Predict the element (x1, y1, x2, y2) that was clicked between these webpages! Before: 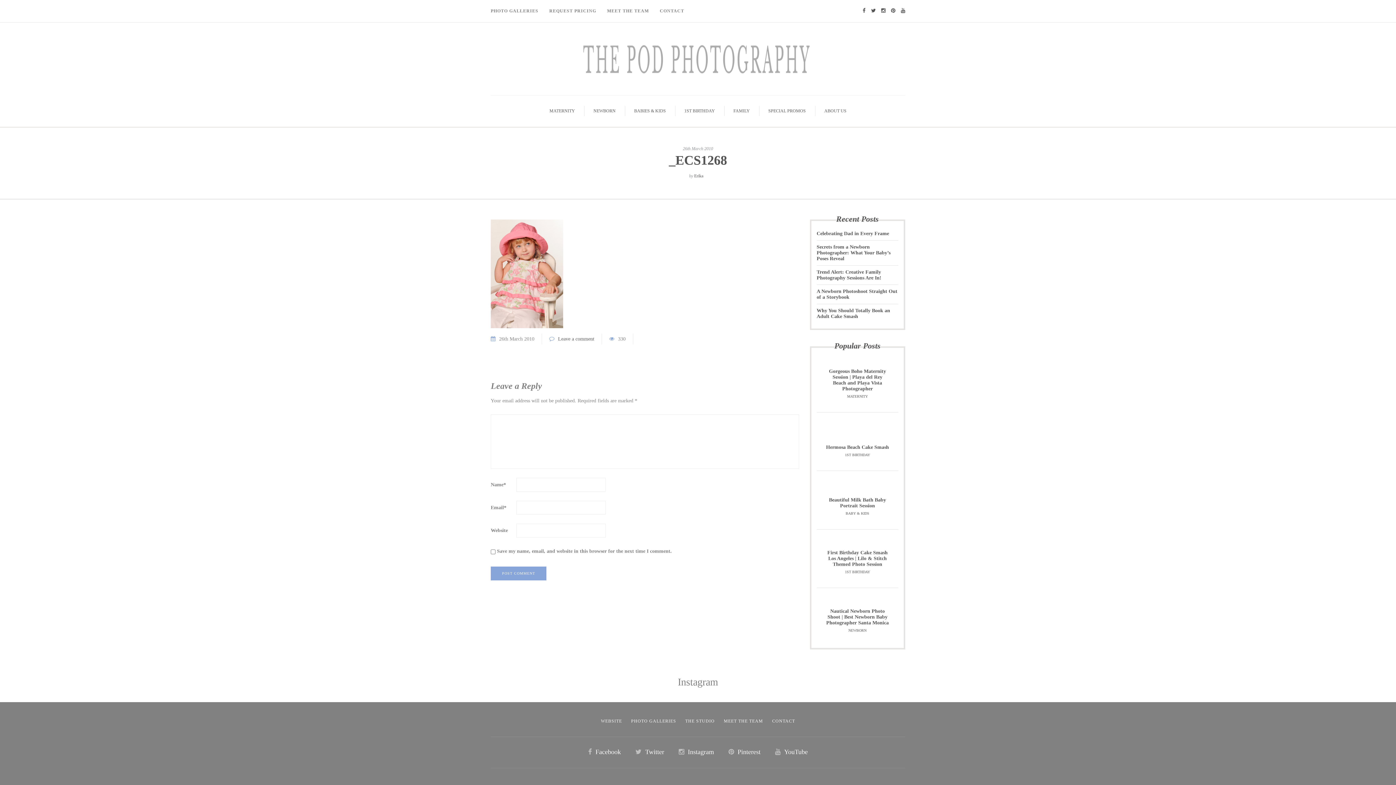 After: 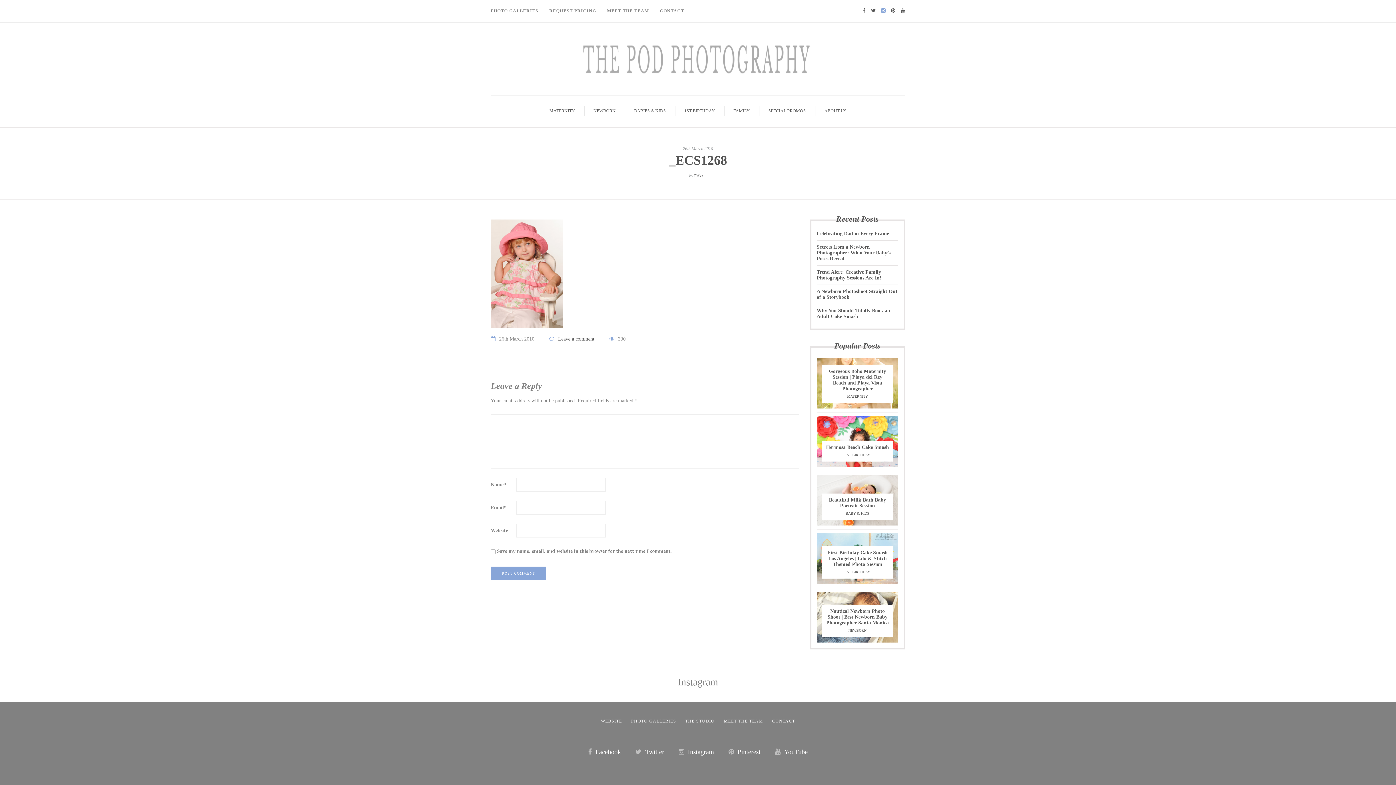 Action: bbox: (881, 8, 891, 13)